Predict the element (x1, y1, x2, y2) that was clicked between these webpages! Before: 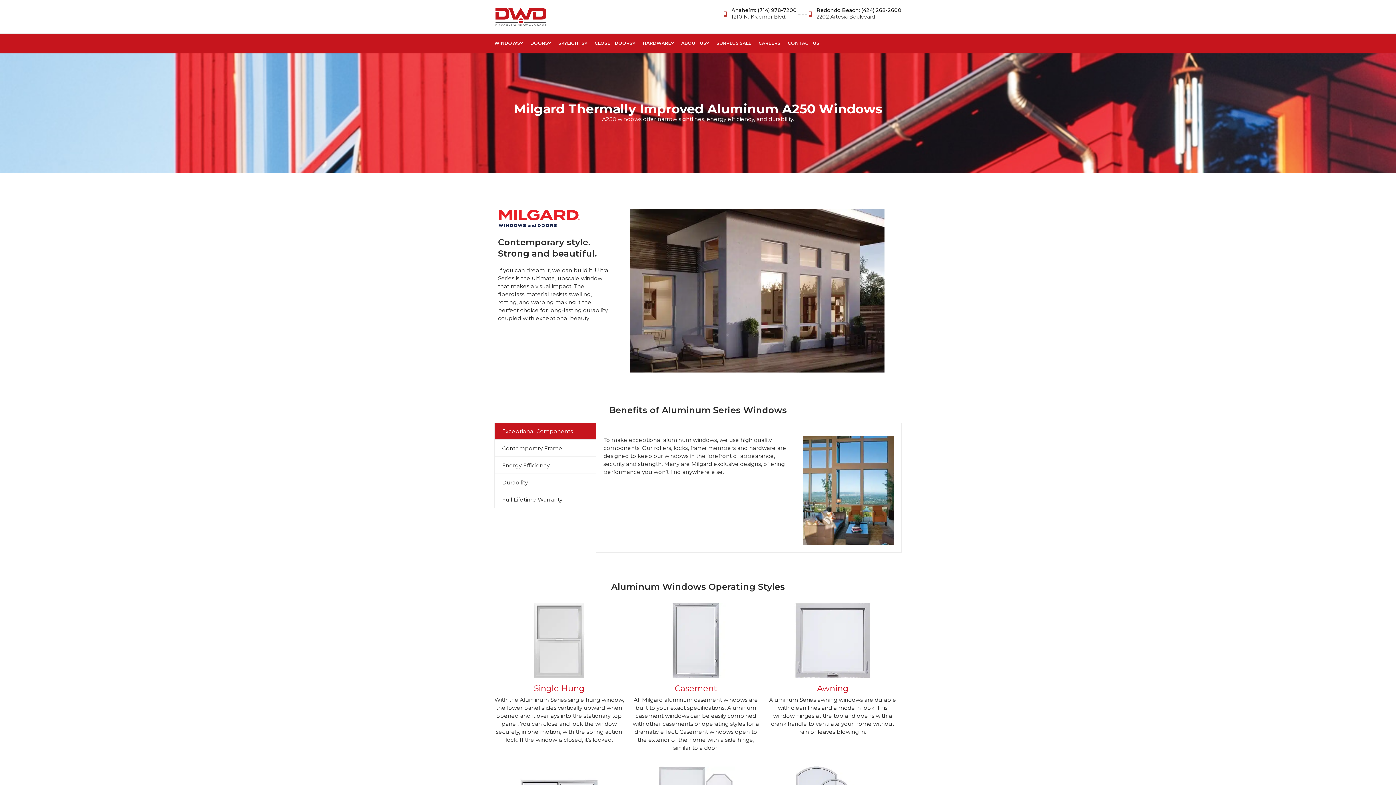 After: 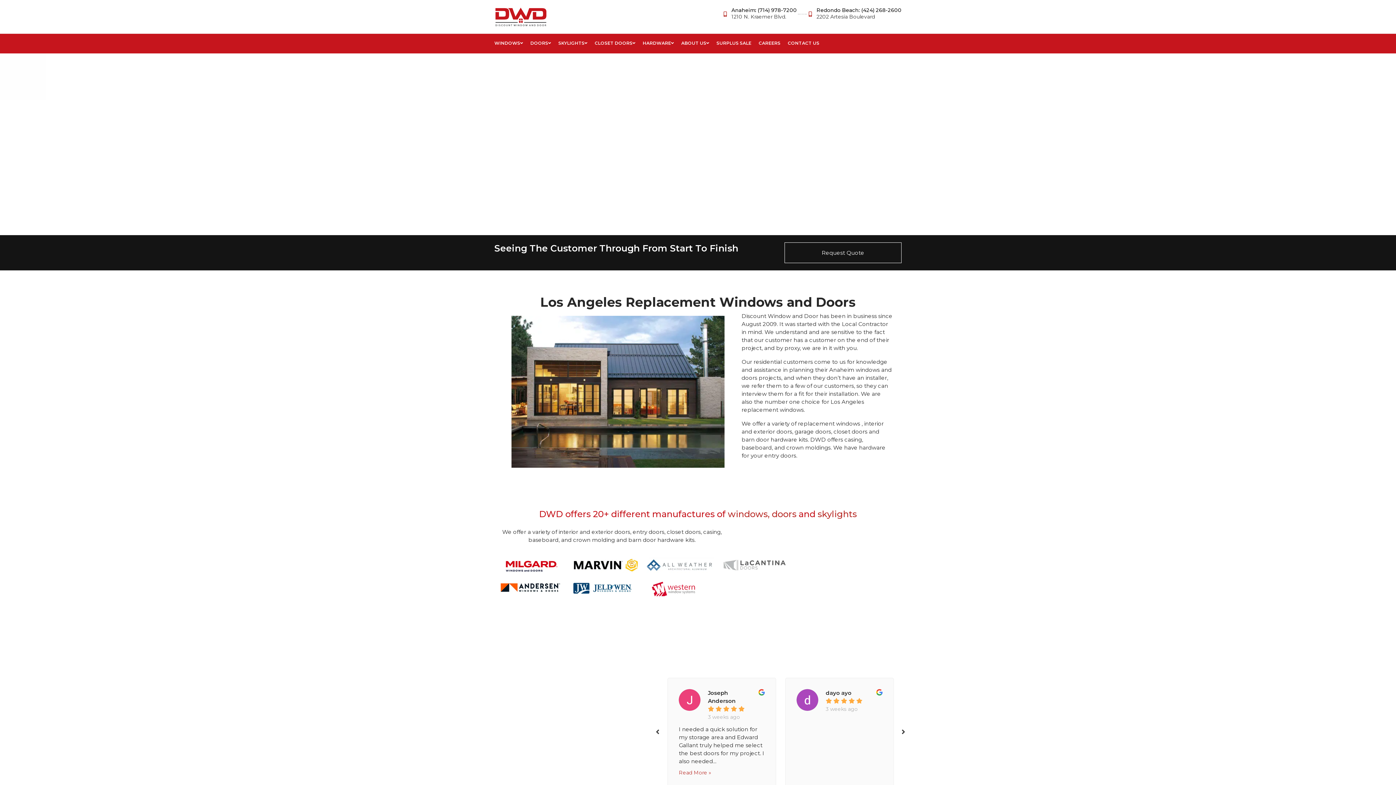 Action: bbox: (494, 12, 546, 19)